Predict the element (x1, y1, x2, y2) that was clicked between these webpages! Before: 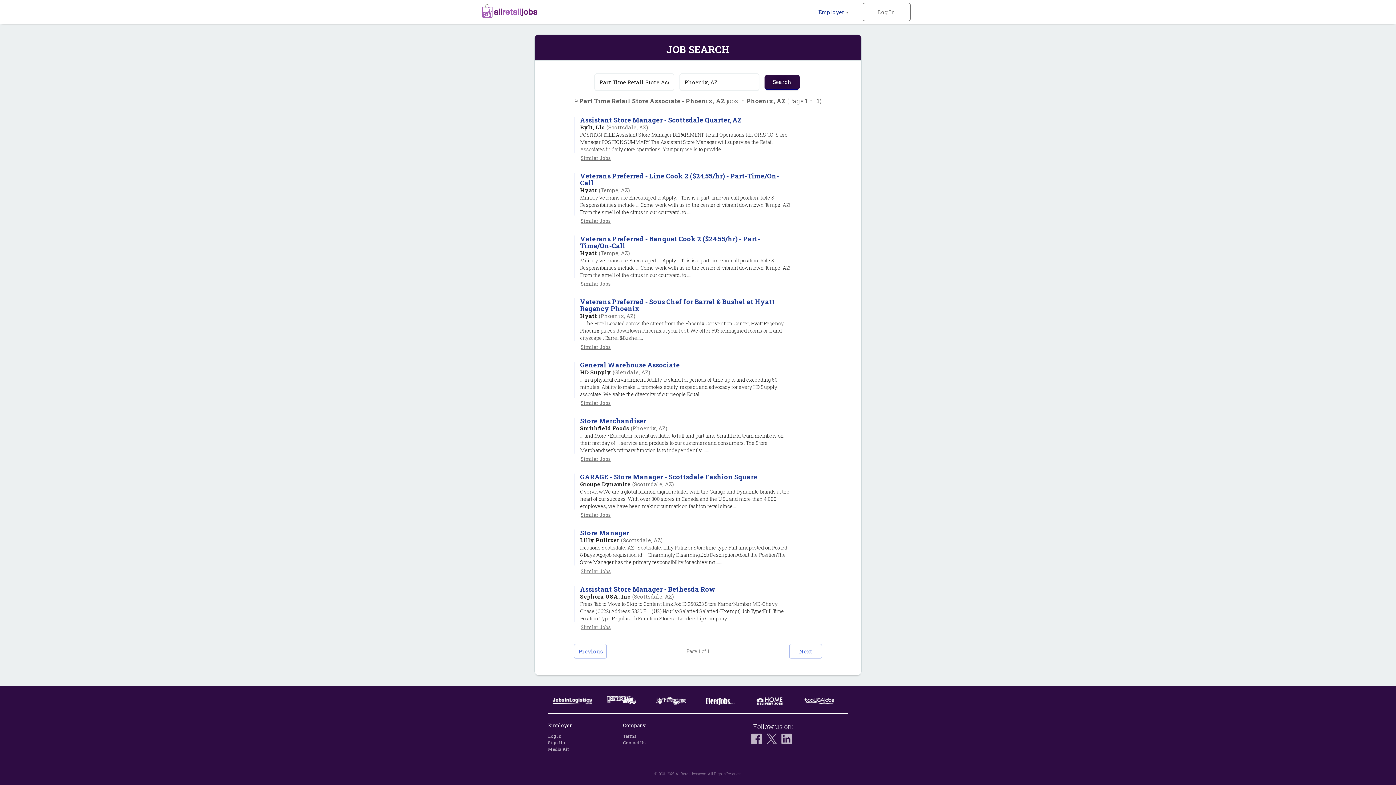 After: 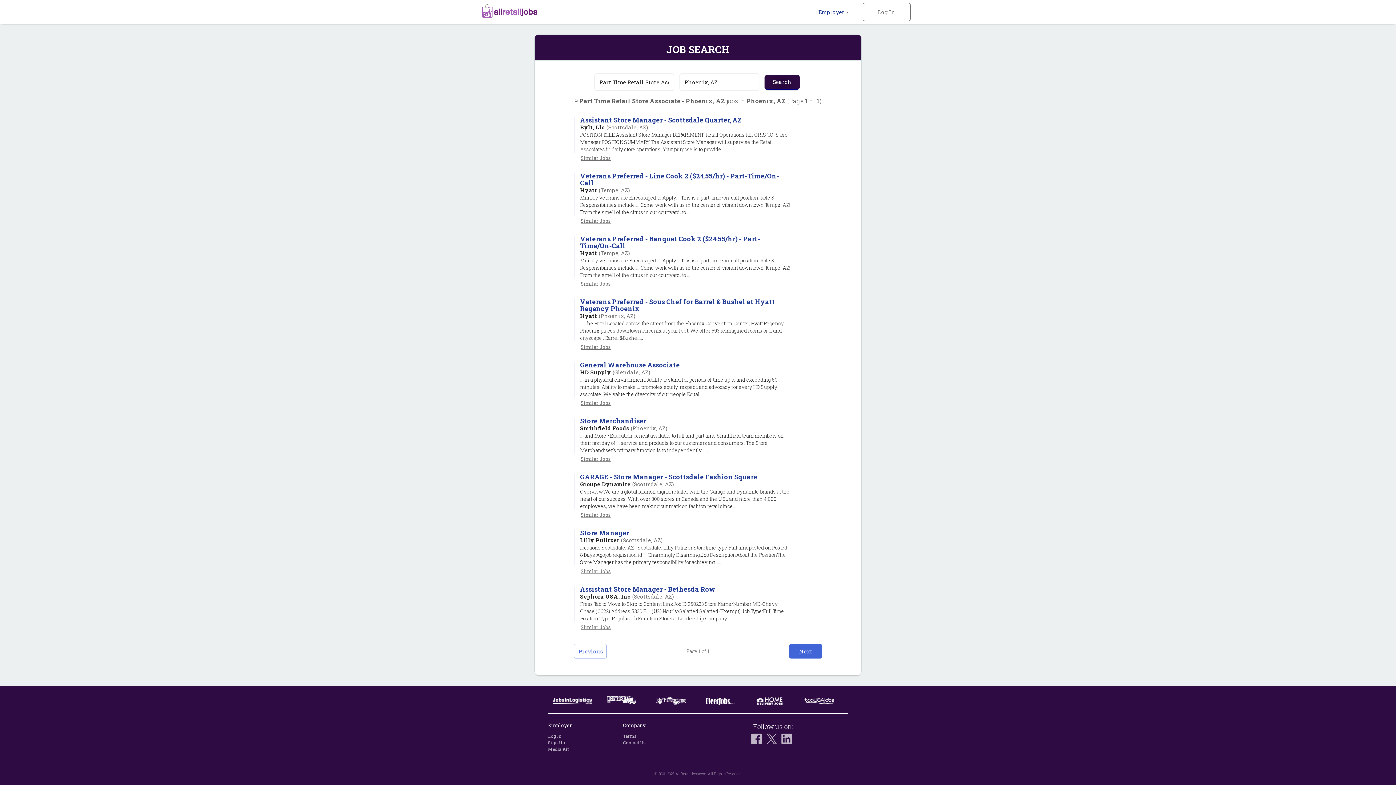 Action: bbox: (789, 644, 822, 659) label: Next